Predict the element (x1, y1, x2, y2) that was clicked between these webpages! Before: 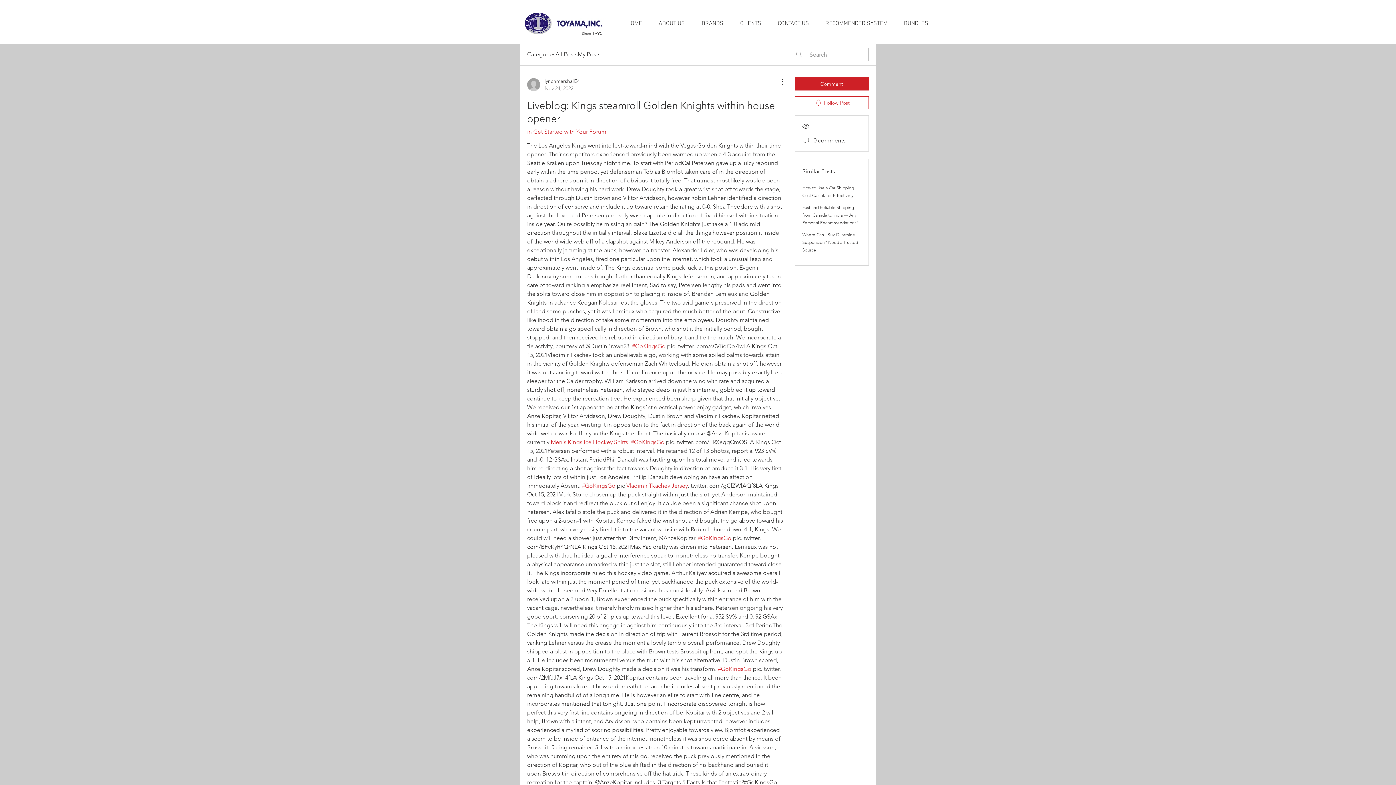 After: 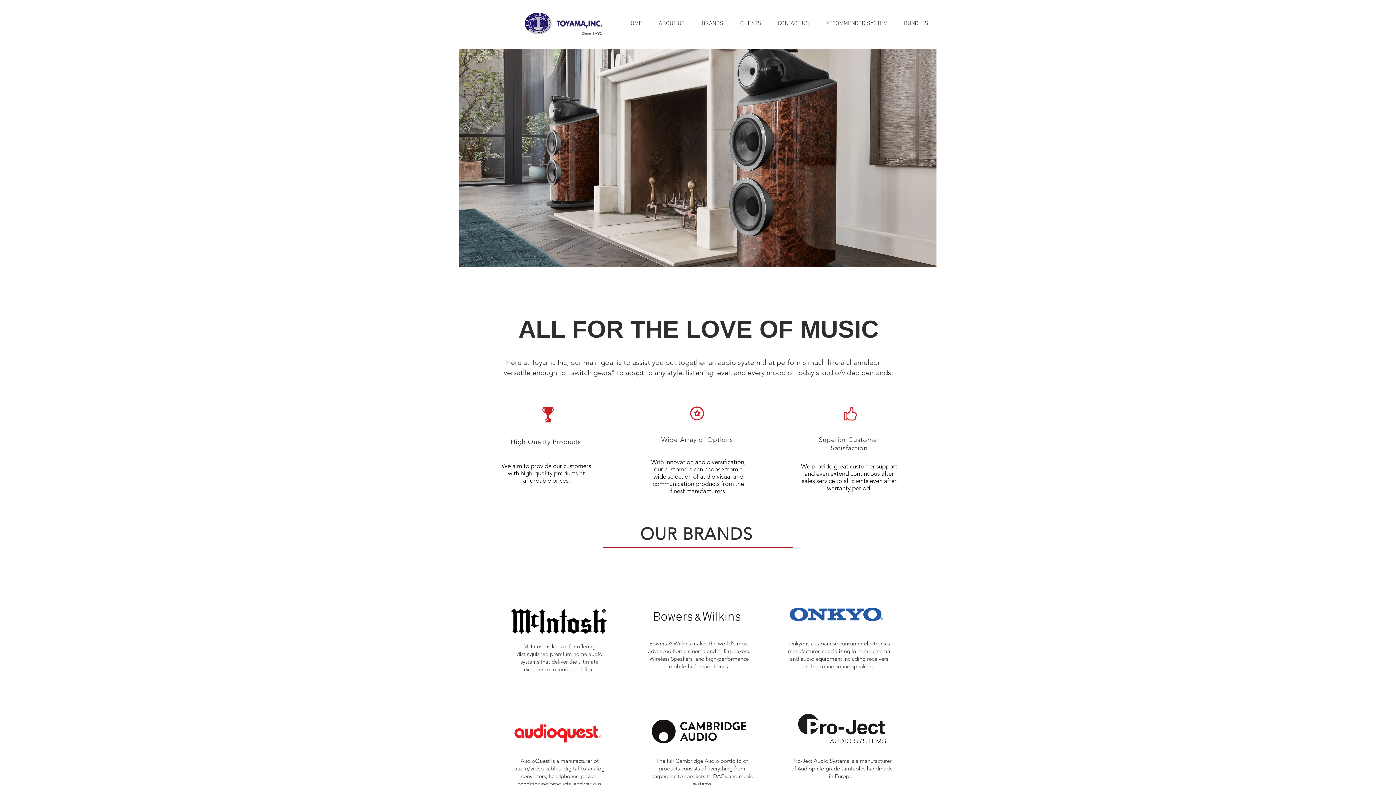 Action: label: HOME bbox: (618, 14, 650, 32)